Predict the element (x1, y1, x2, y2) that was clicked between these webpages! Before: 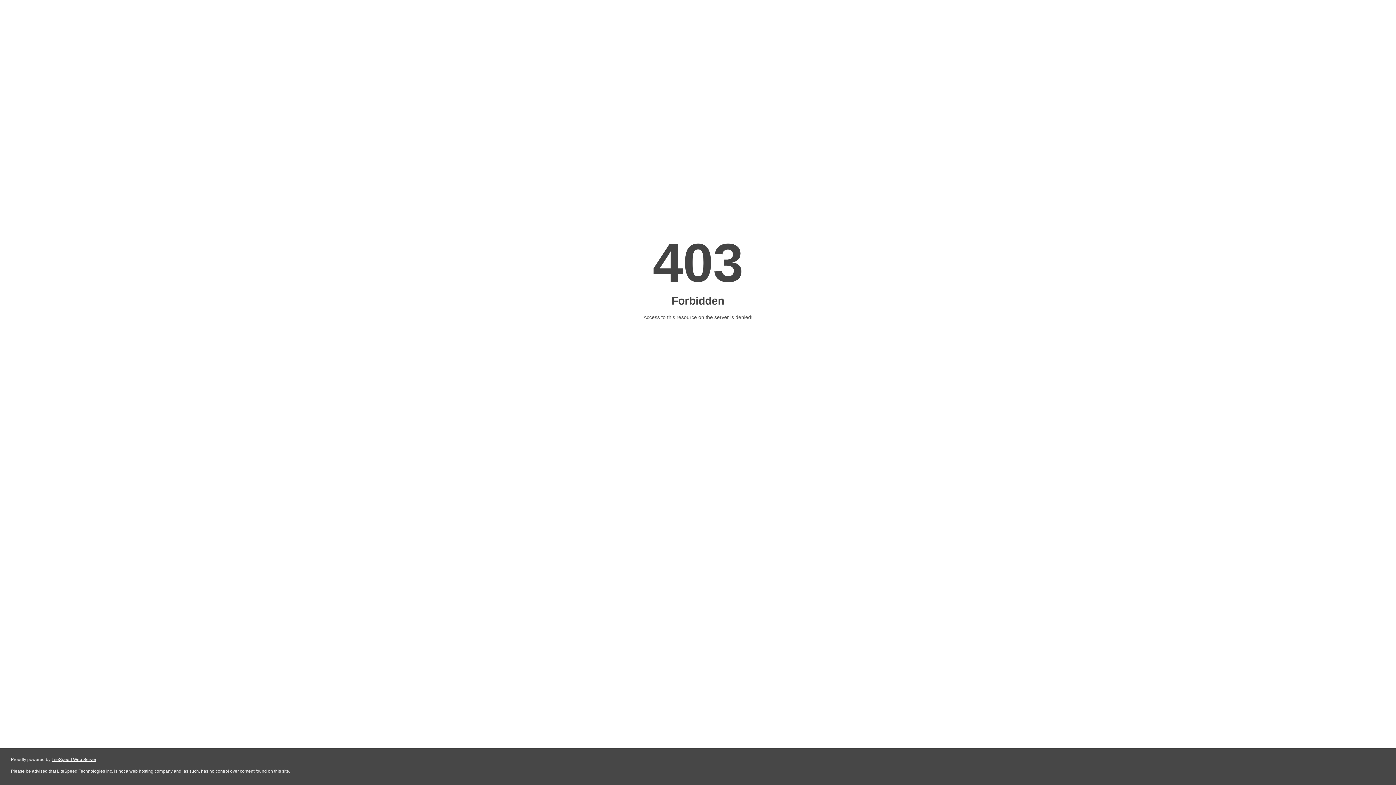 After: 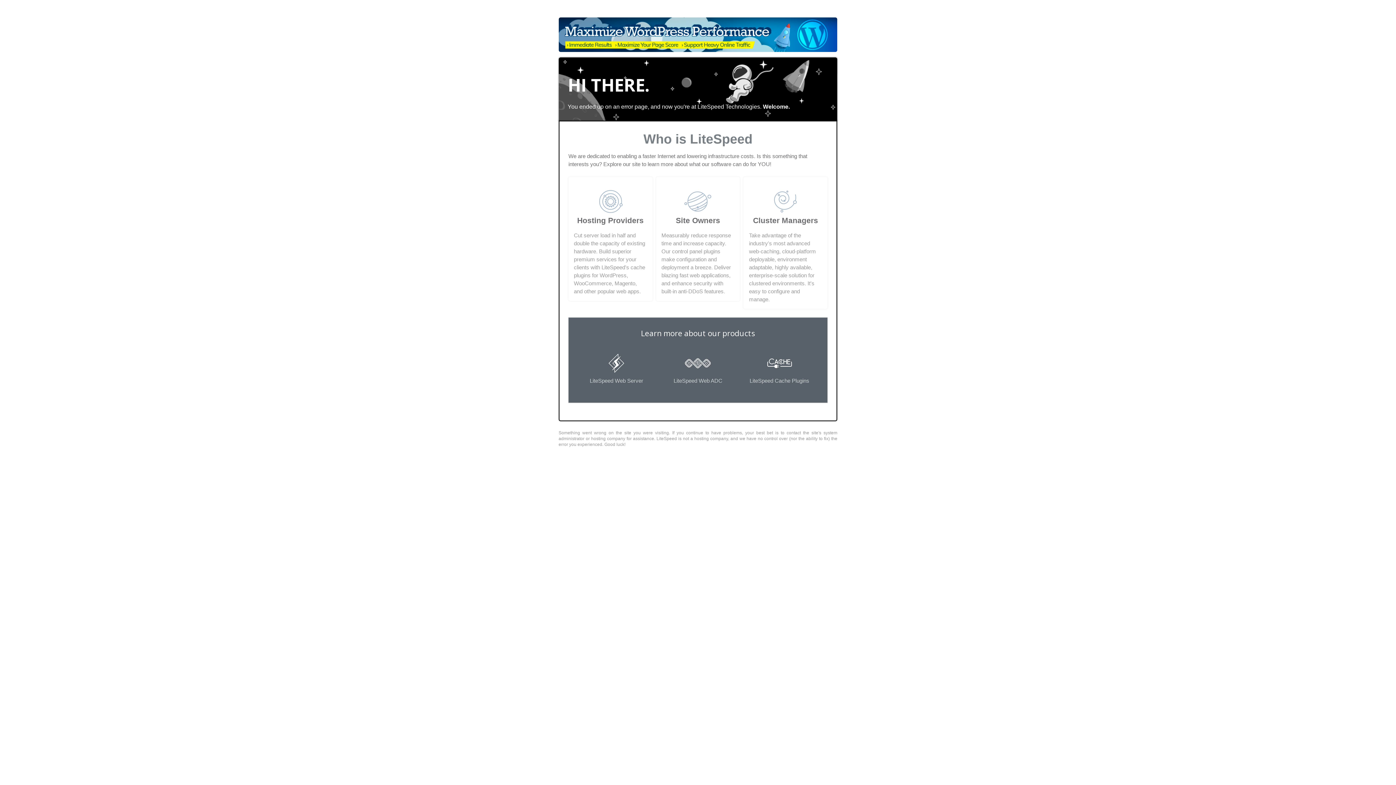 Action: label: LiteSpeed Web Server bbox: (51, 757, 96, 762)